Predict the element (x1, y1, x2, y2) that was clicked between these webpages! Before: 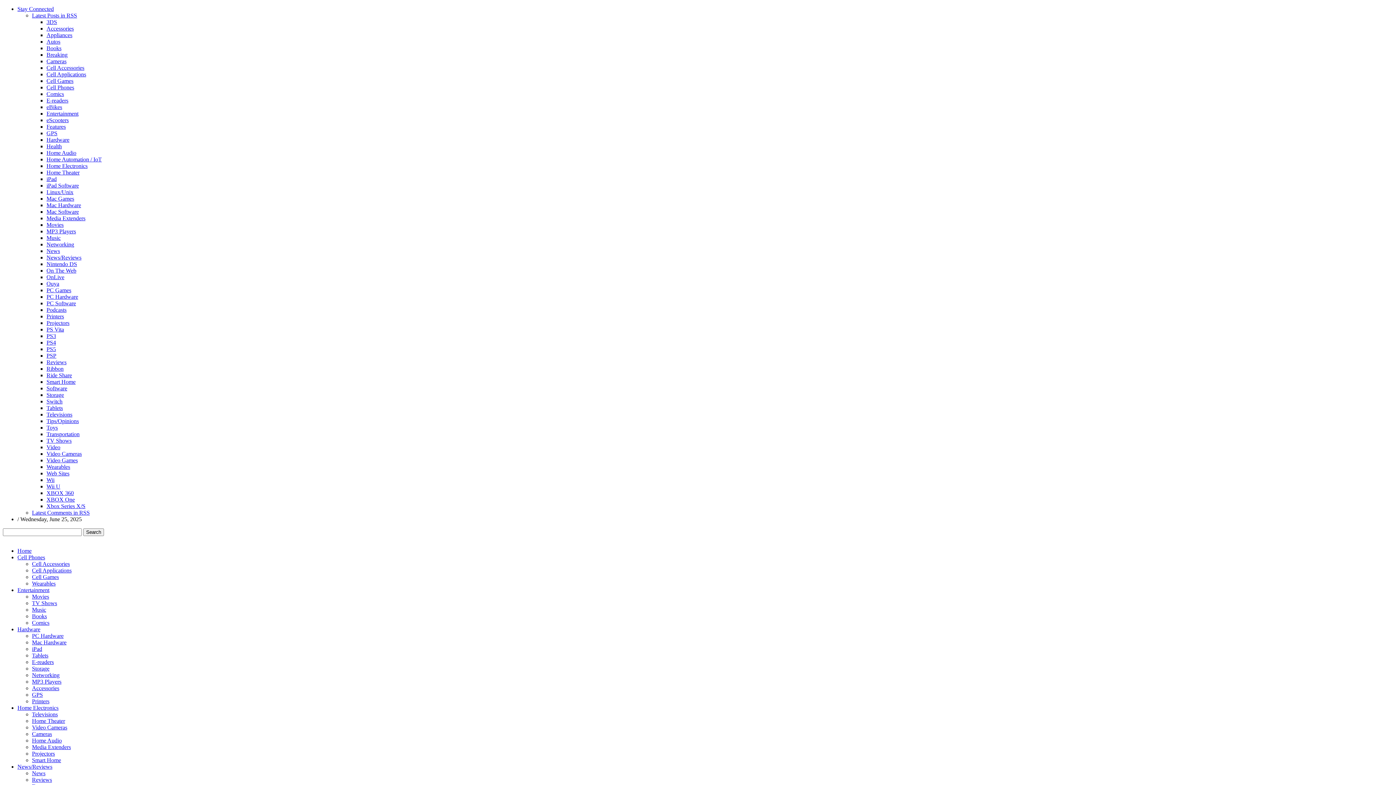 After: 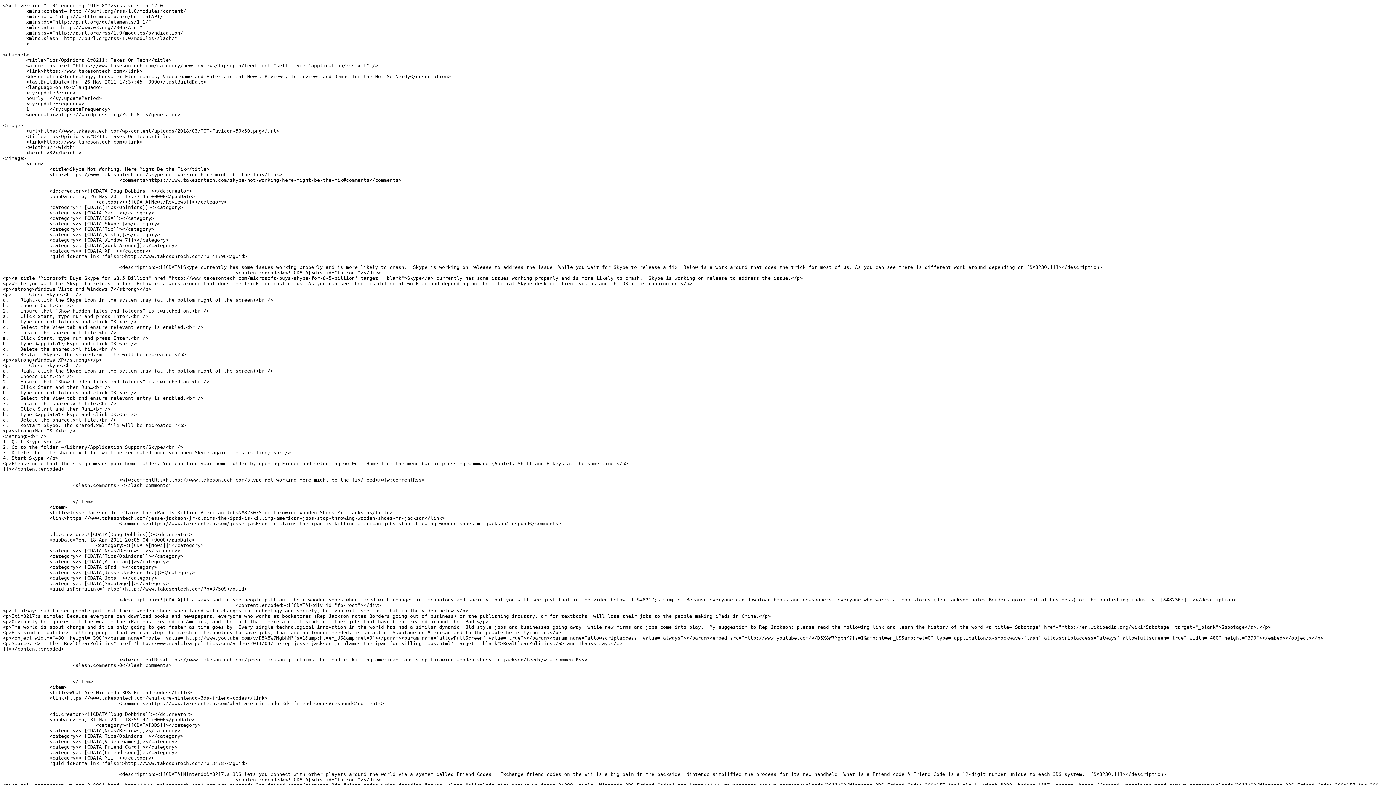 Action: label: Tips/Opinions bbox: (46, 418, 78, 424)